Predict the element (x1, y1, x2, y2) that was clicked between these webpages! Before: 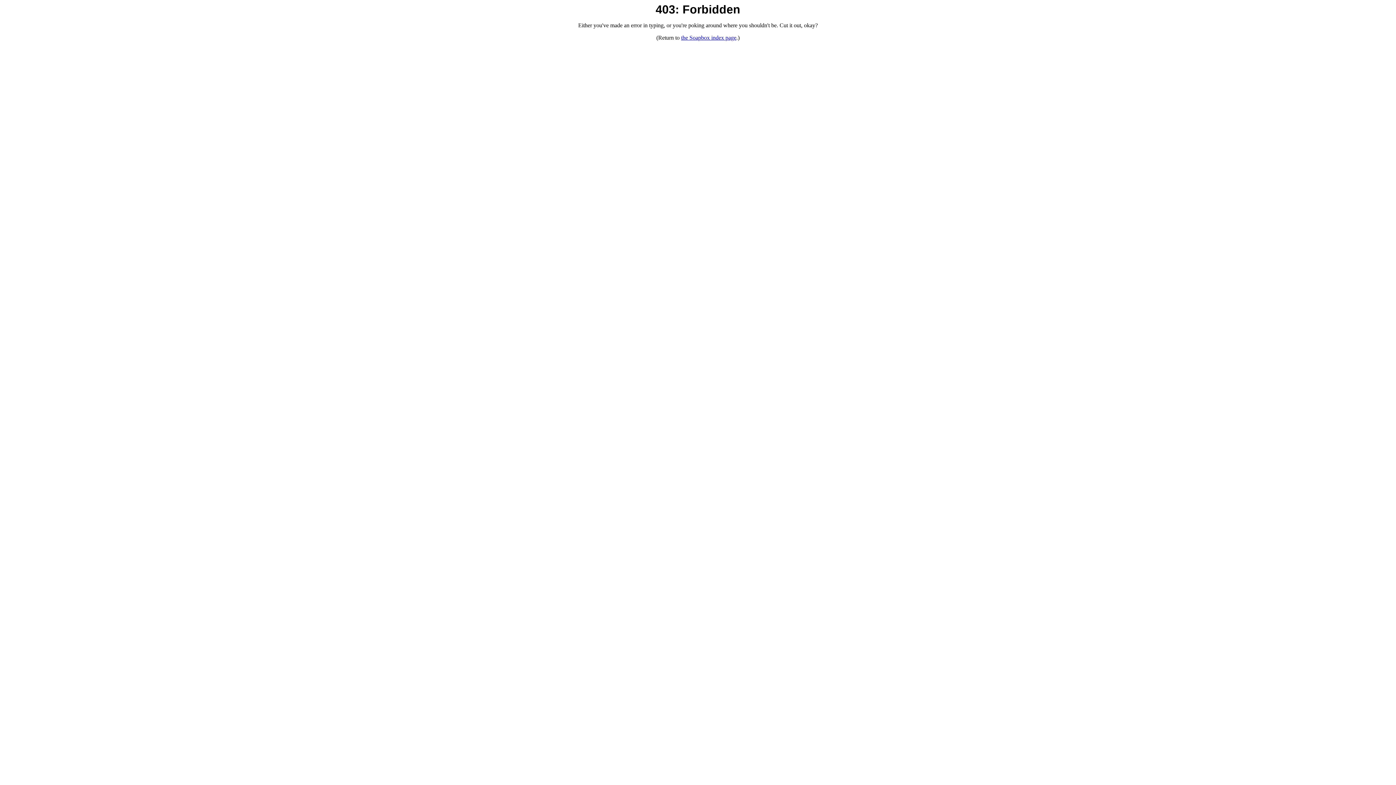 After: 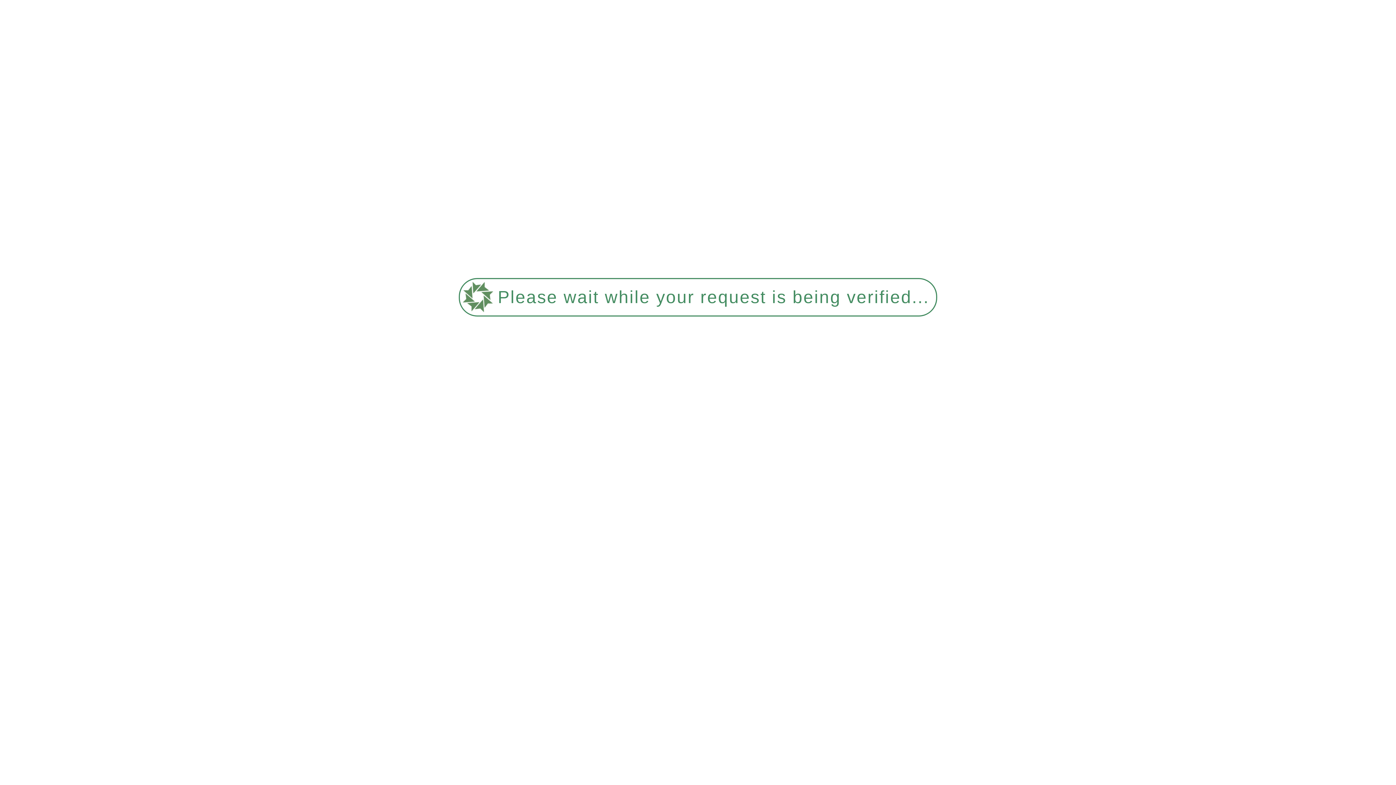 Action: label: the Soapbox index page bbox: (681, 34, 736, 40)